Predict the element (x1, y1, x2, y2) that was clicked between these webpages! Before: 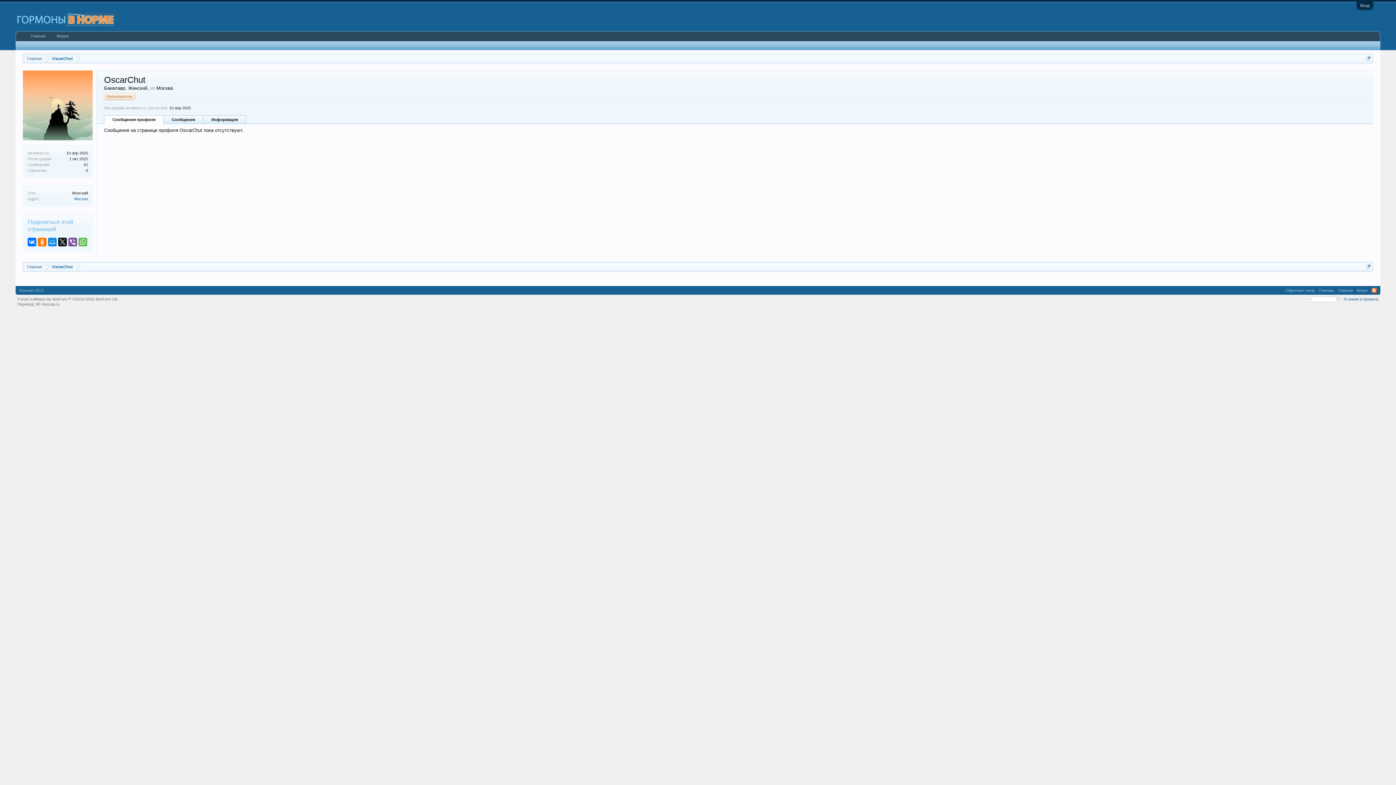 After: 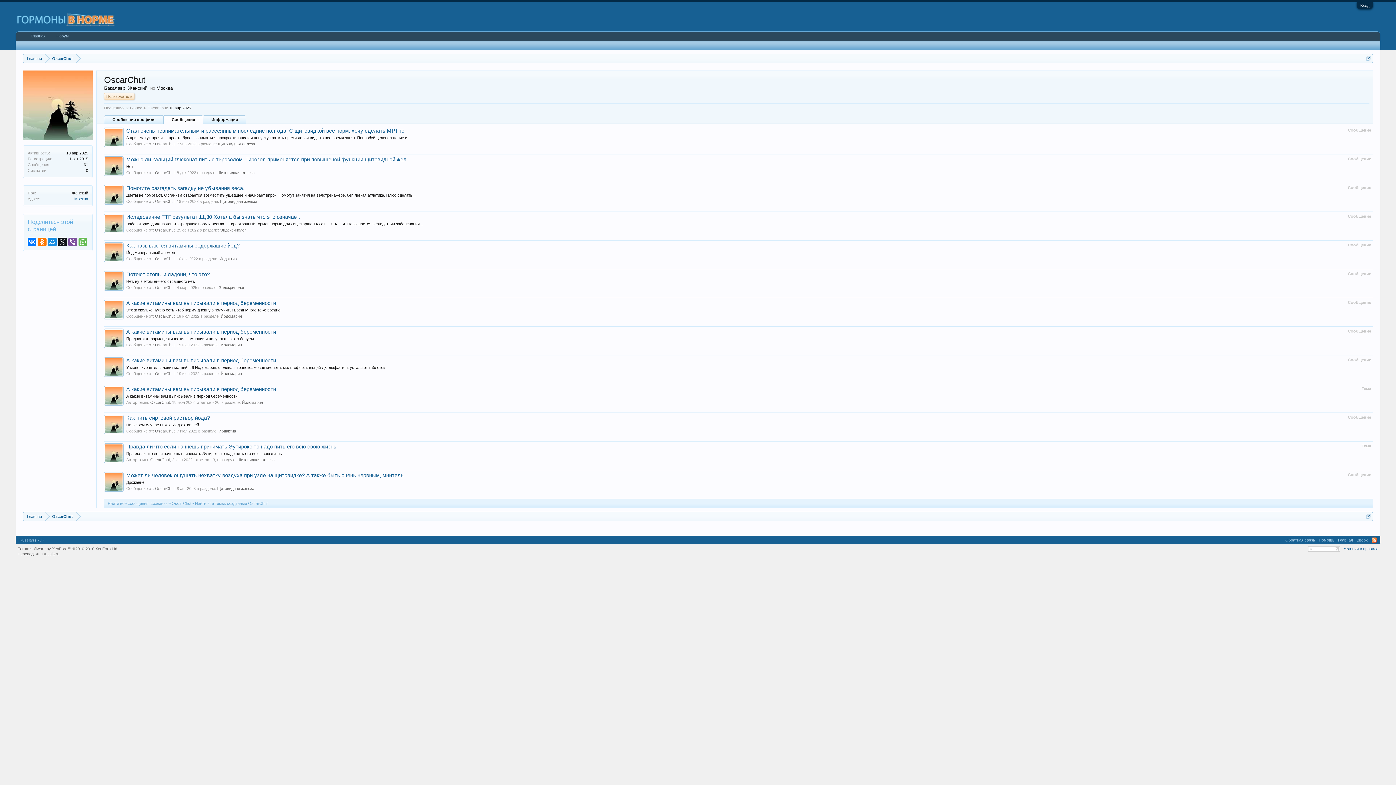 Action: bbox: (163, 115, 203, 124) label: Сообщения